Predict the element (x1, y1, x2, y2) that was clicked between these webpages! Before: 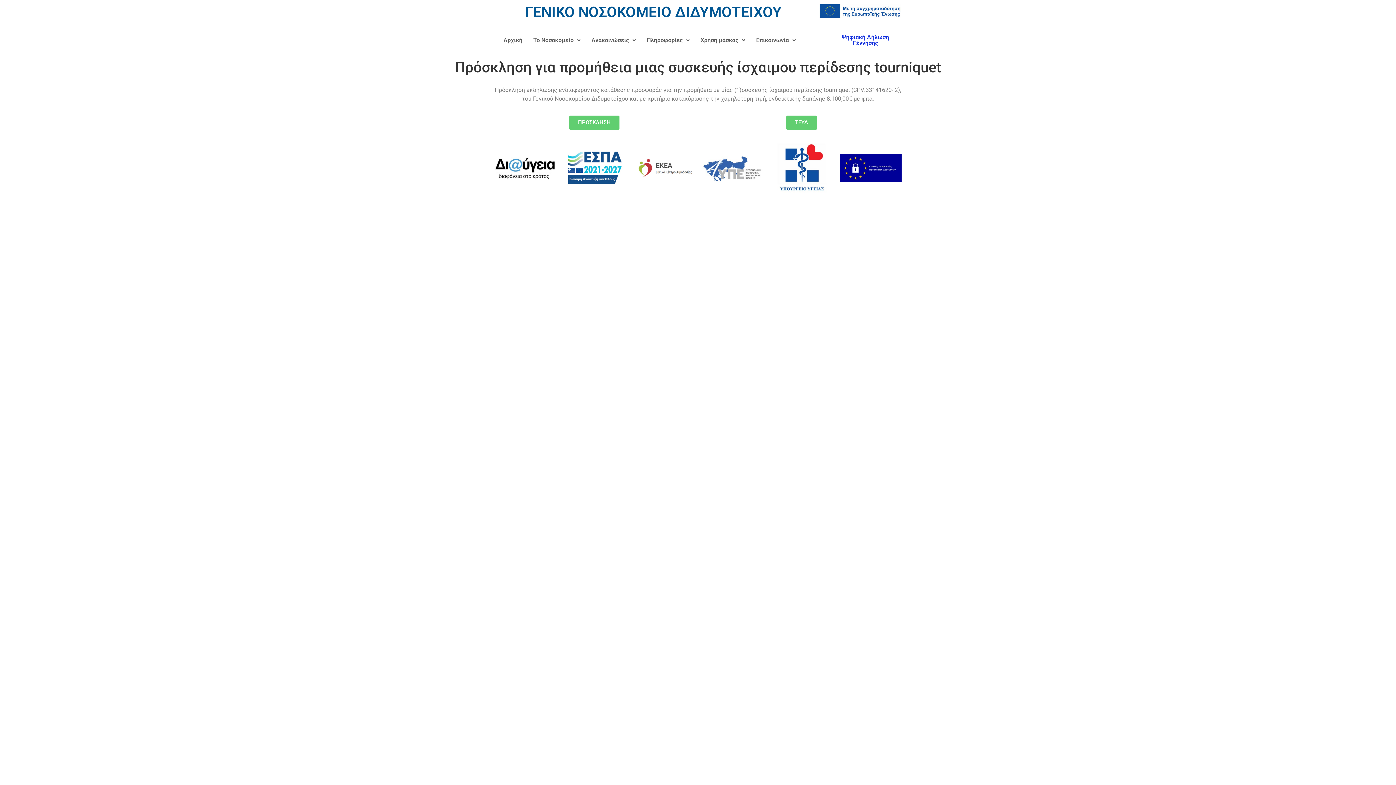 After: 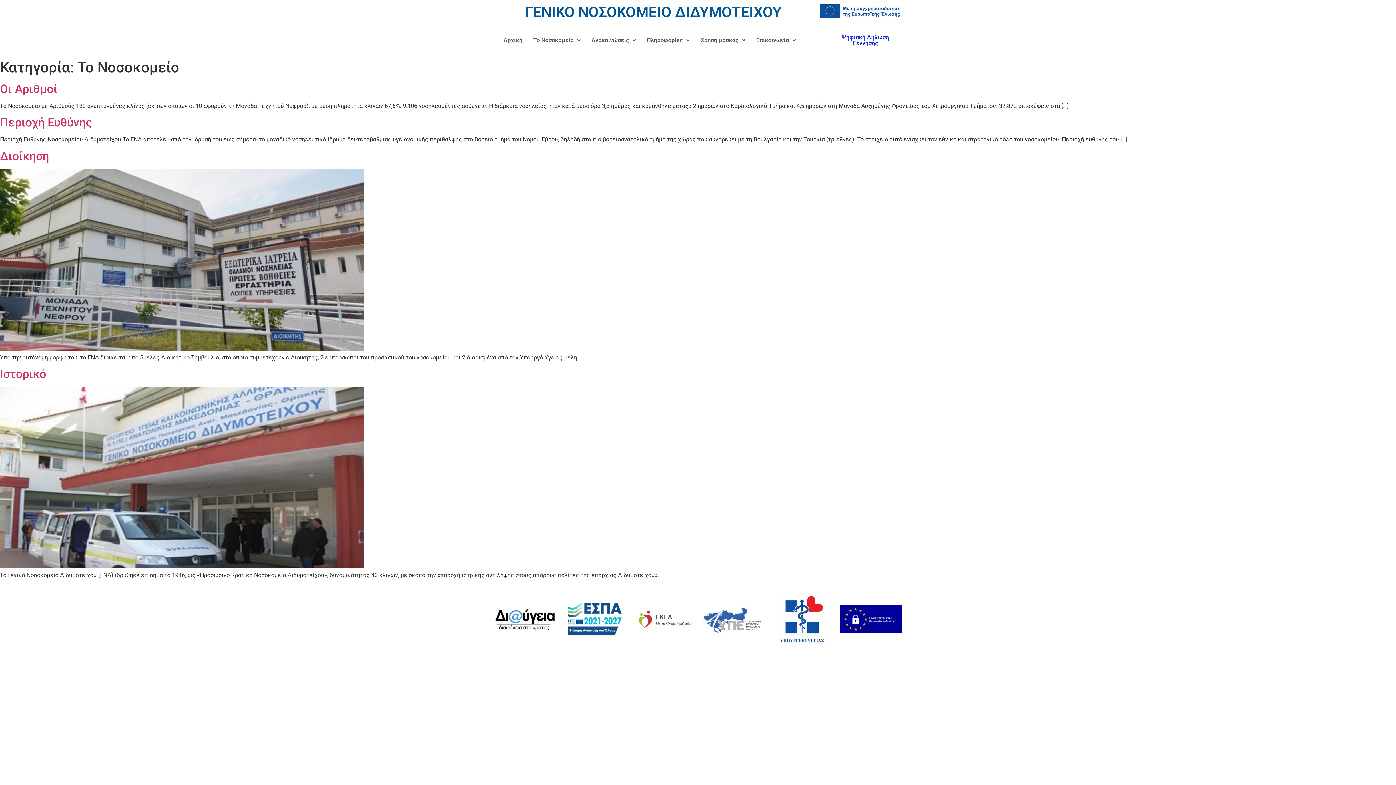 Action: bbox: (528, 32, 586, 48) label: Το Νοσοκομείο